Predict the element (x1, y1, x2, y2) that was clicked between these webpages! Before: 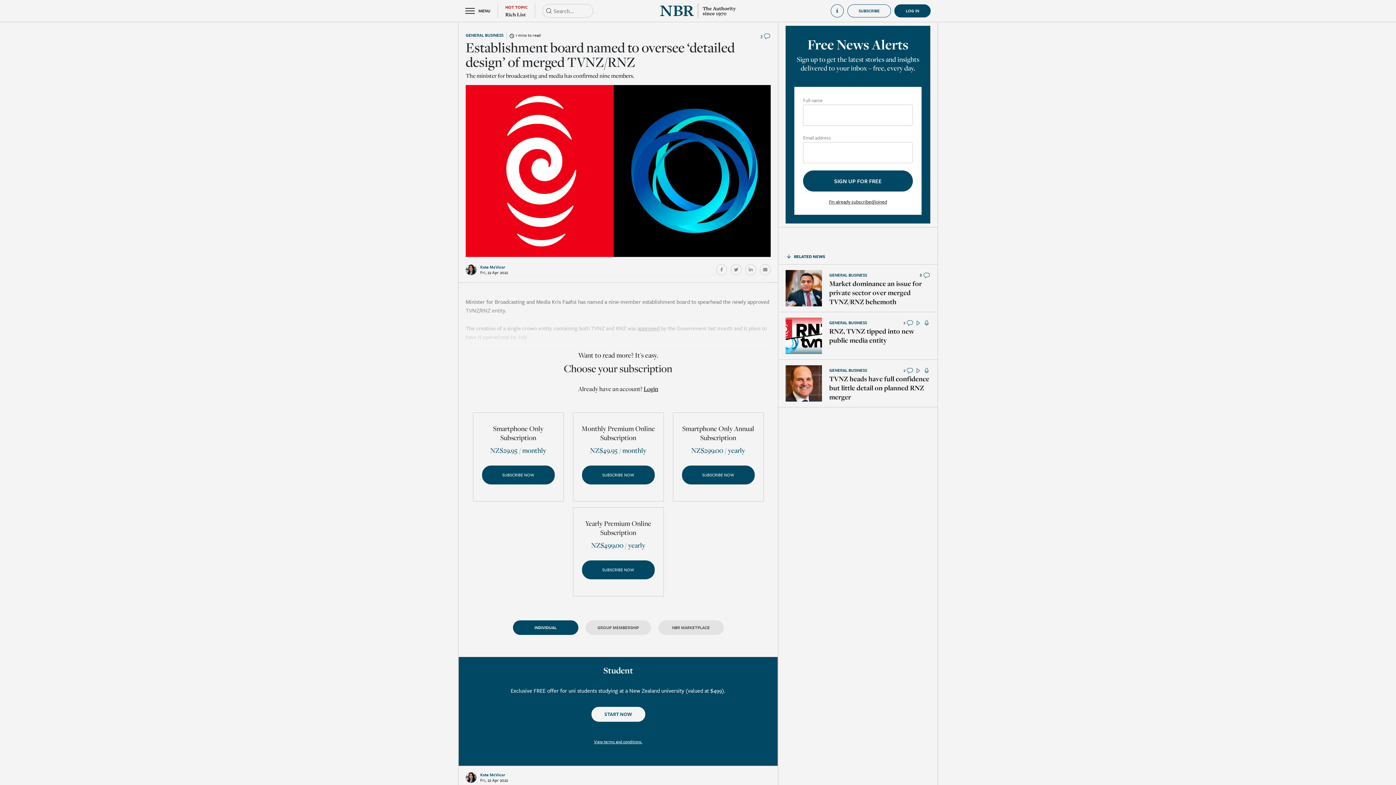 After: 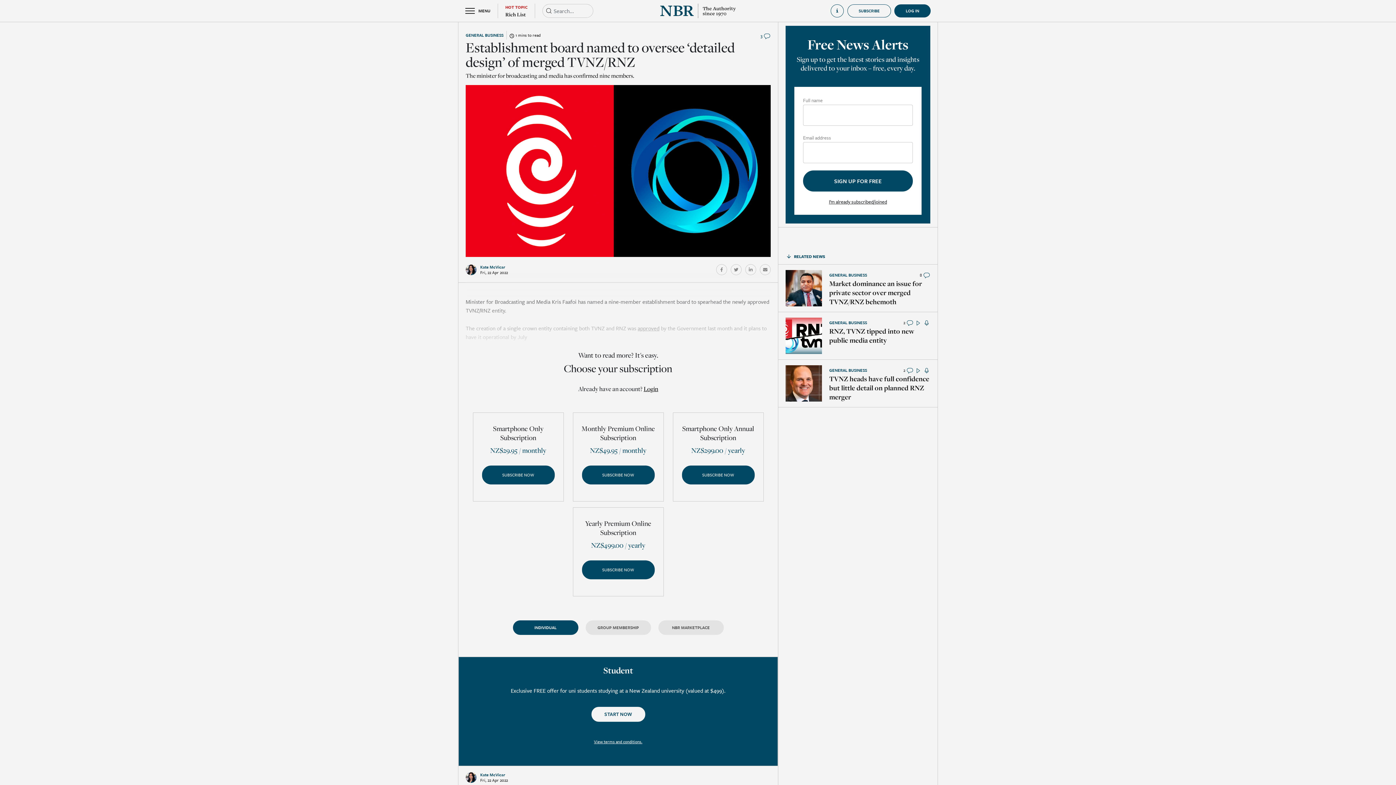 Action: bbox: (594, 738, 642, 745) label: View terms and conditions.